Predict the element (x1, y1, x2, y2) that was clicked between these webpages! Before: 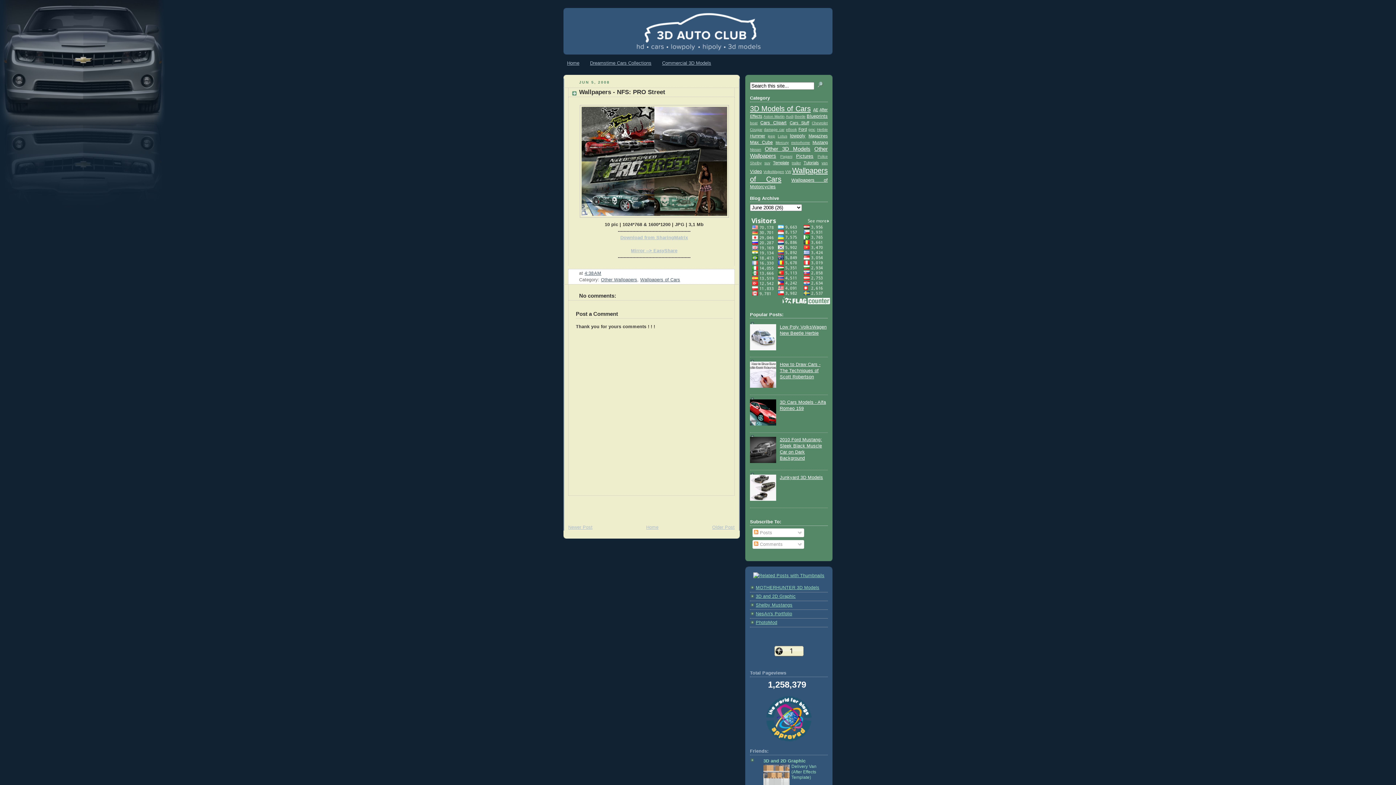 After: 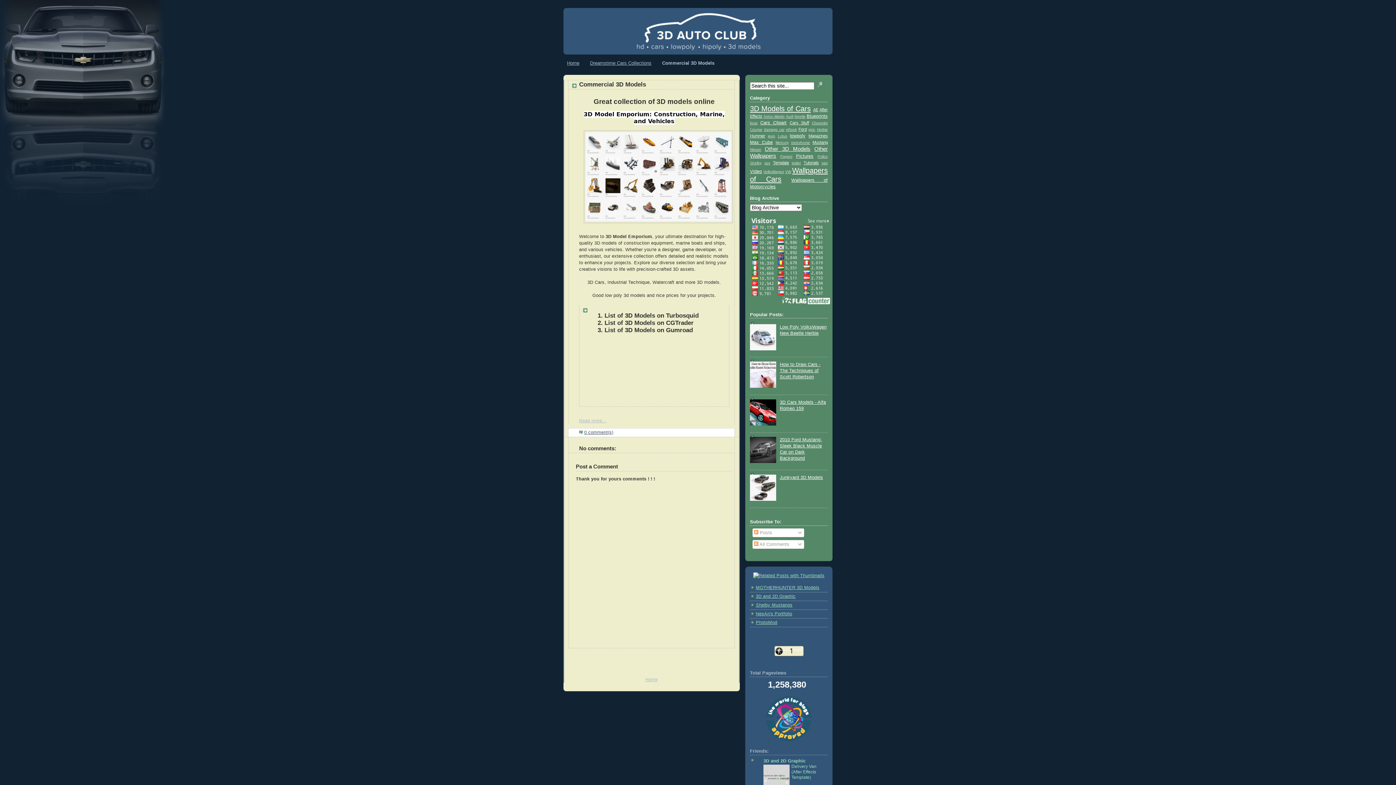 Action: bbox: (662, 60, 711, 65) label: Commercial 3D Models